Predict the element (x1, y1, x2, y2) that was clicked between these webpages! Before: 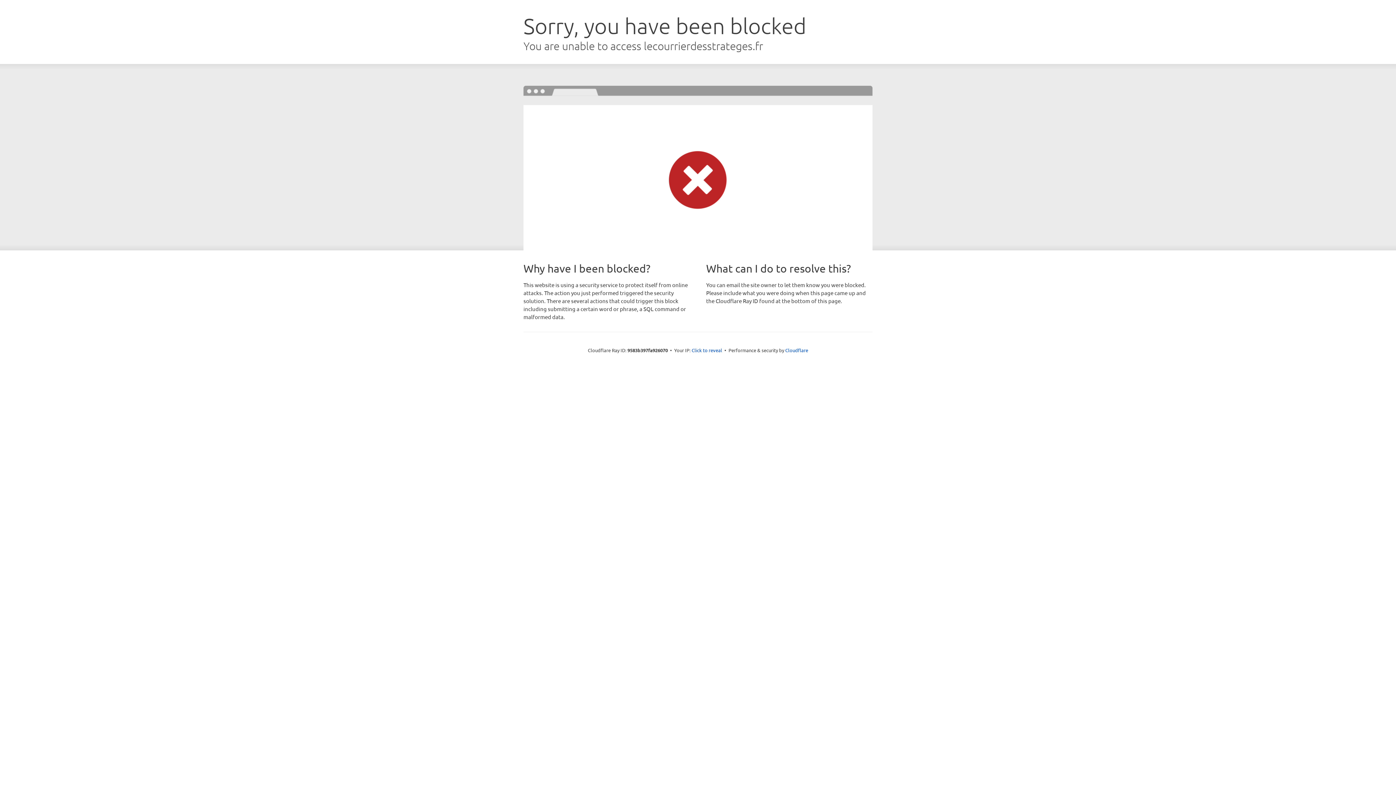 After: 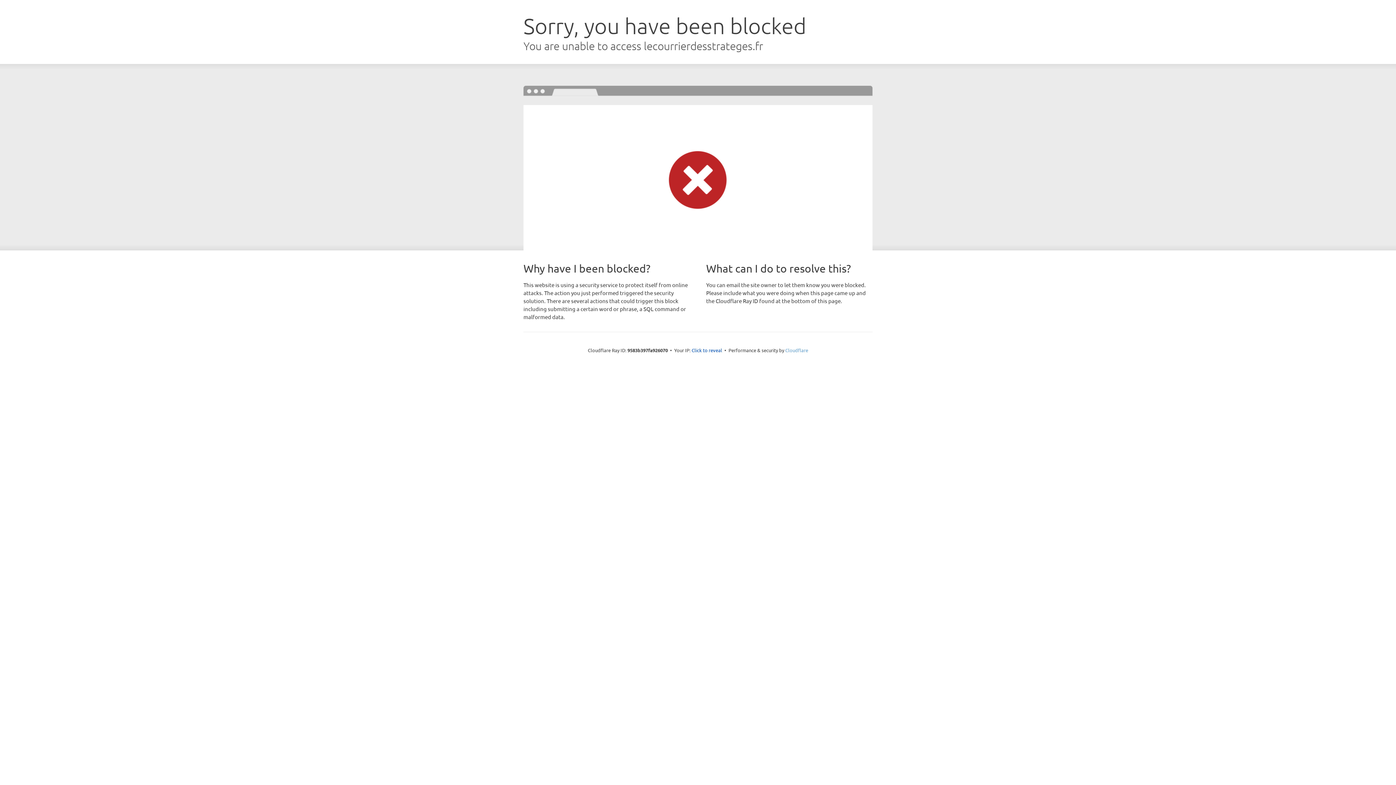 Action: label: Cloudflare bbox: (785, 347, 808, 353)